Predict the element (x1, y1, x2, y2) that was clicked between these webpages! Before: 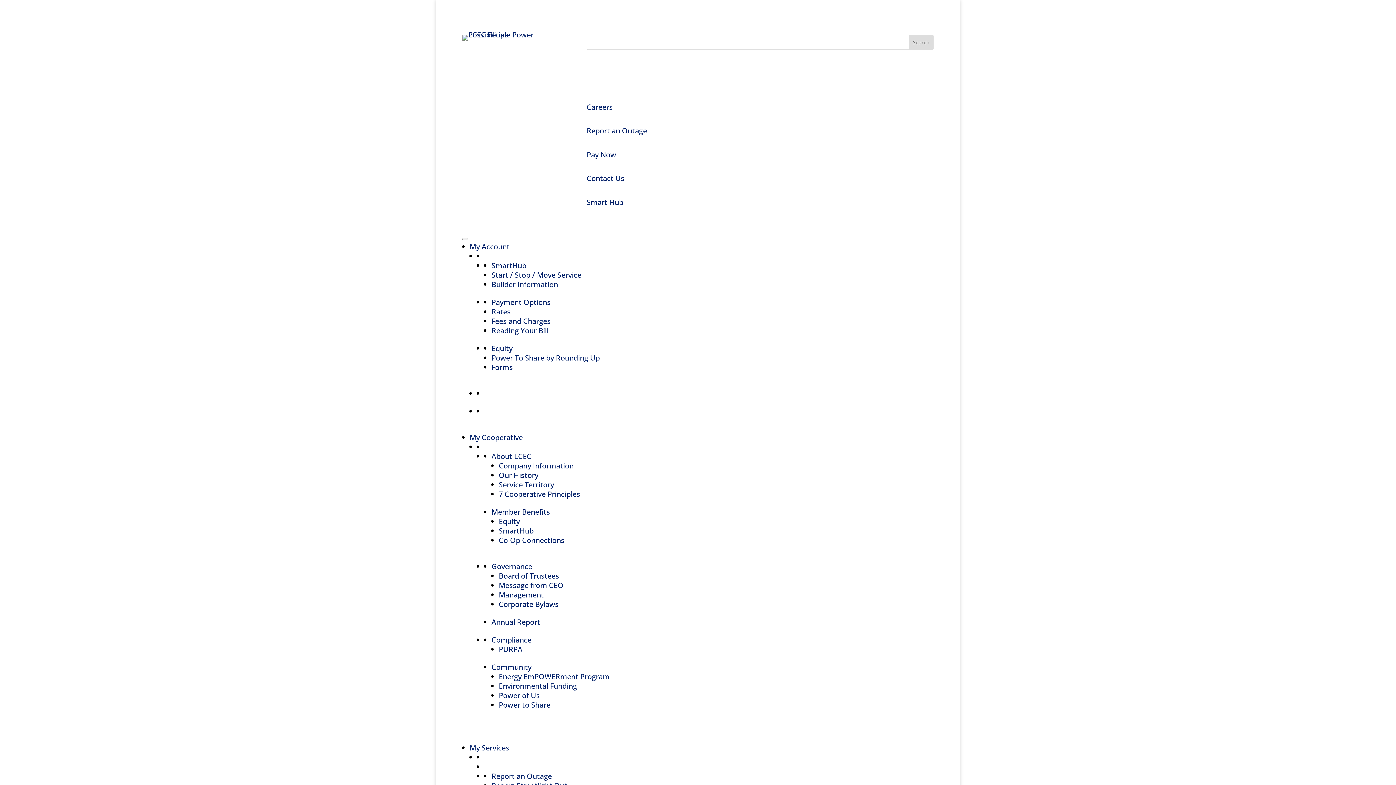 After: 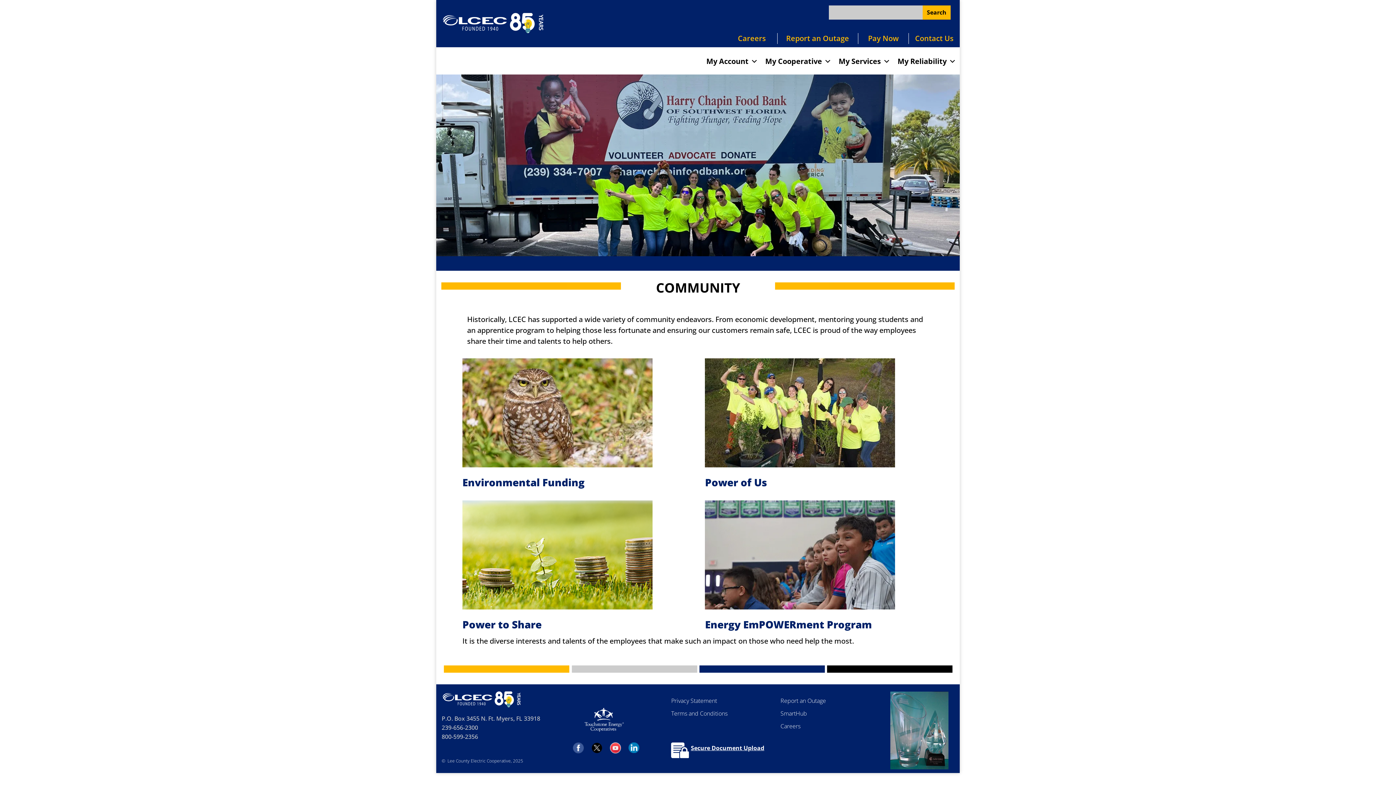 Action: bbox: (491, 662, 531, 672) label: Community